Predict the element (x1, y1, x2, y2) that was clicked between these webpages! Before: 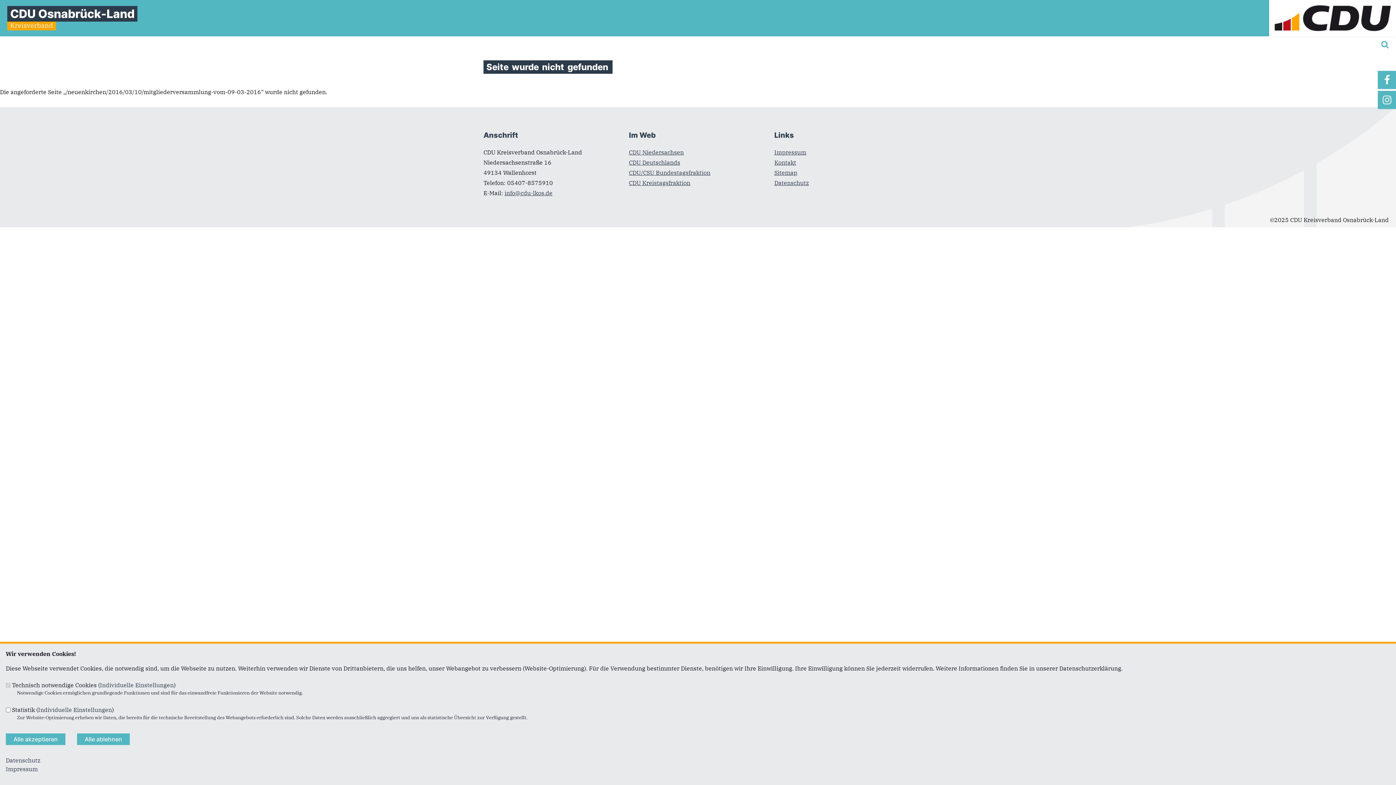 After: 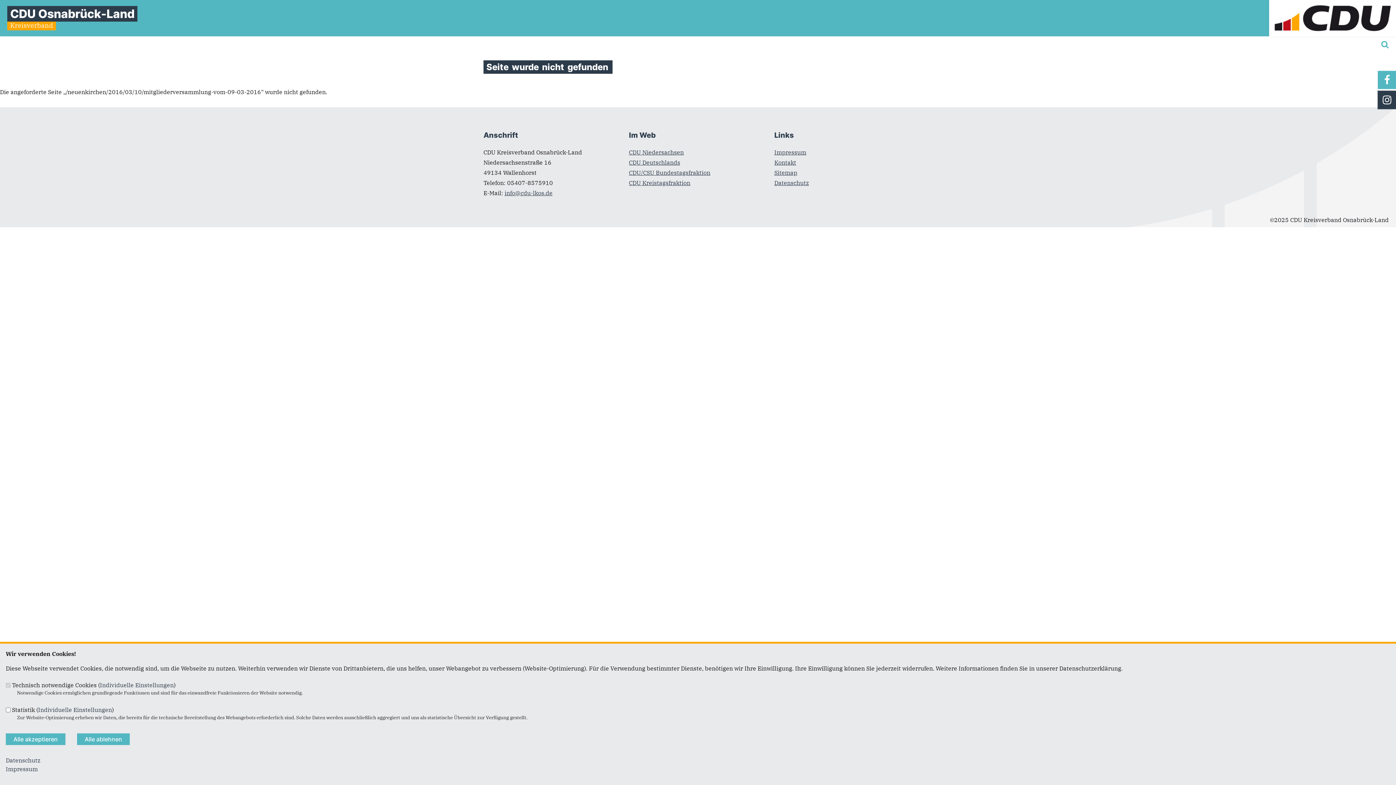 Action: bbox: (1378, 90, 1396, 109) label: Instagram